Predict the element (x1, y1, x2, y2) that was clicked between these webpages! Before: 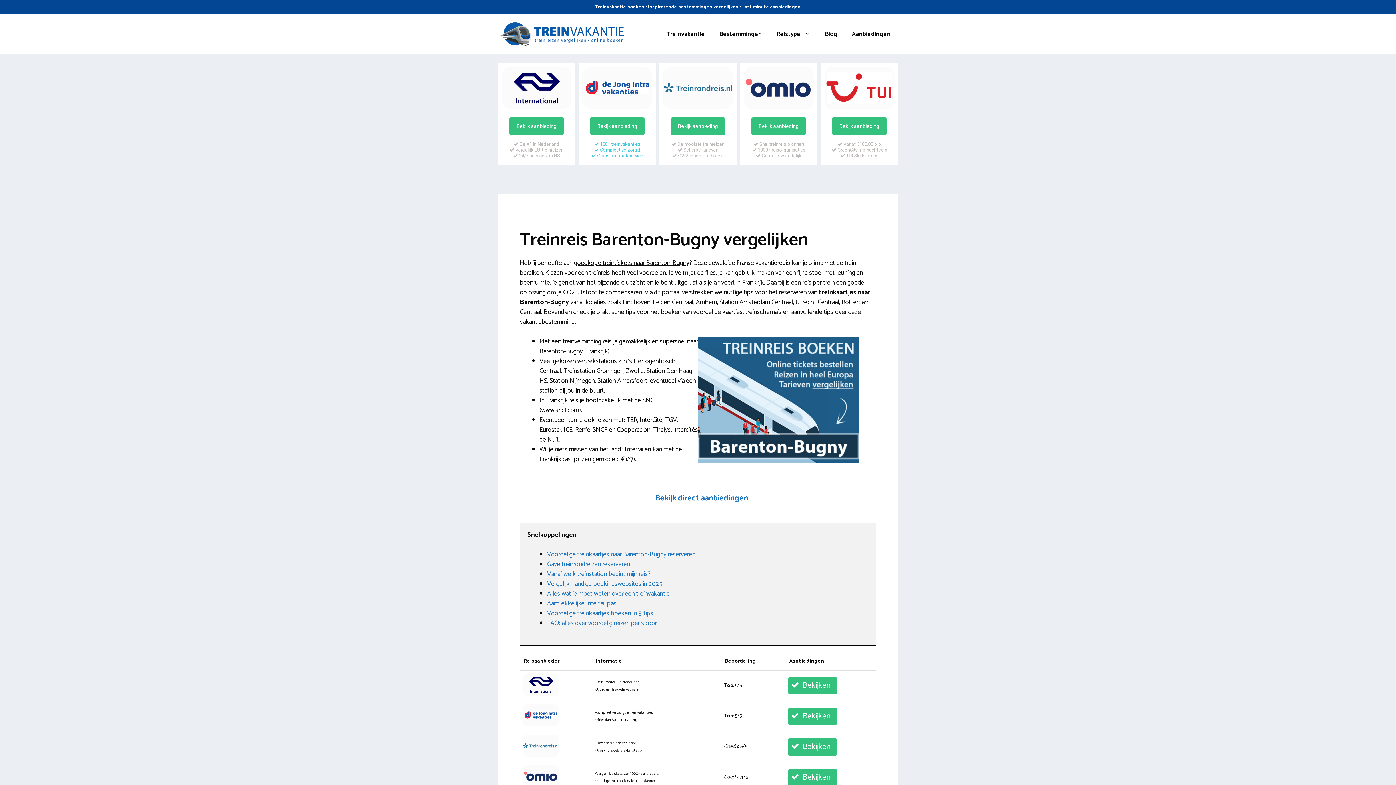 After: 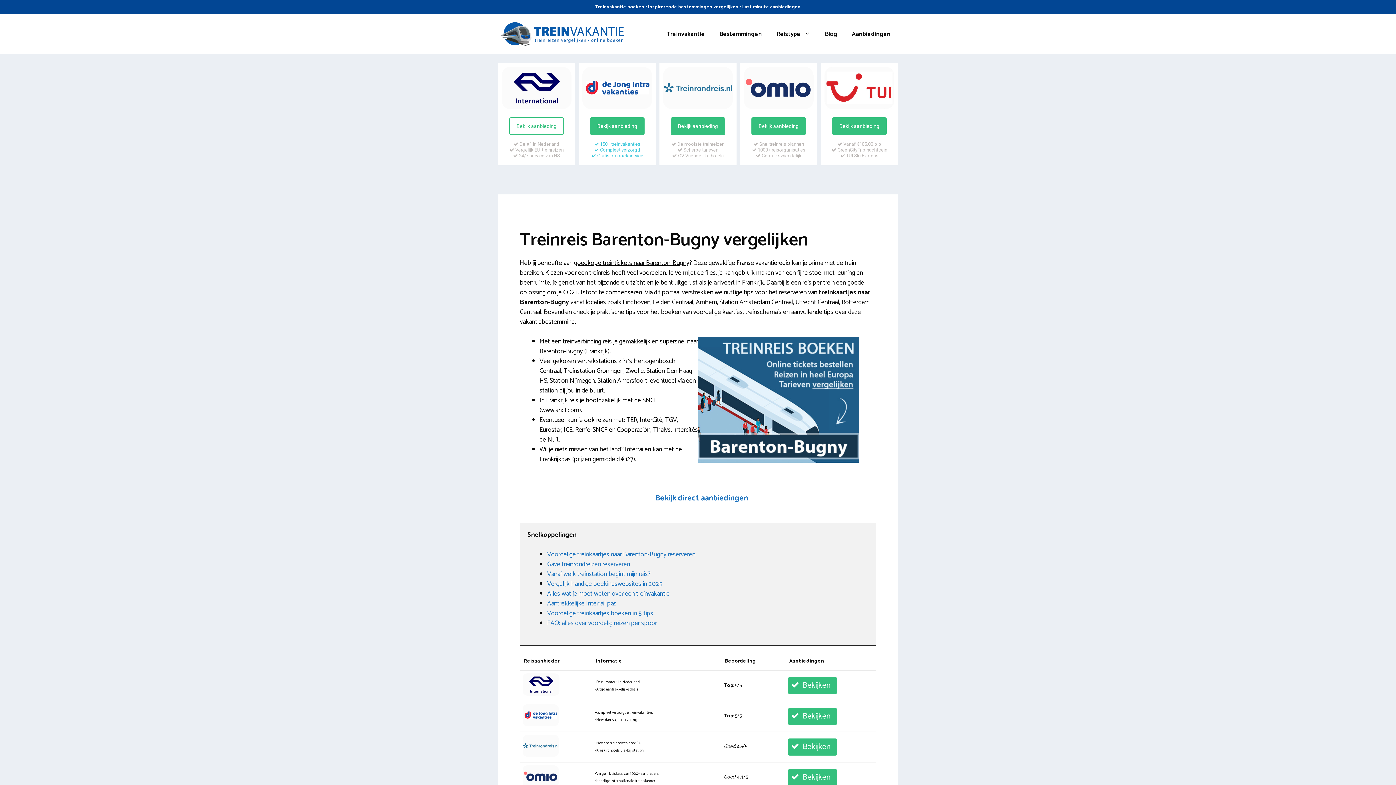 Action: bbox: (509, 117, 564, 134) label: Bekijk aanbieding